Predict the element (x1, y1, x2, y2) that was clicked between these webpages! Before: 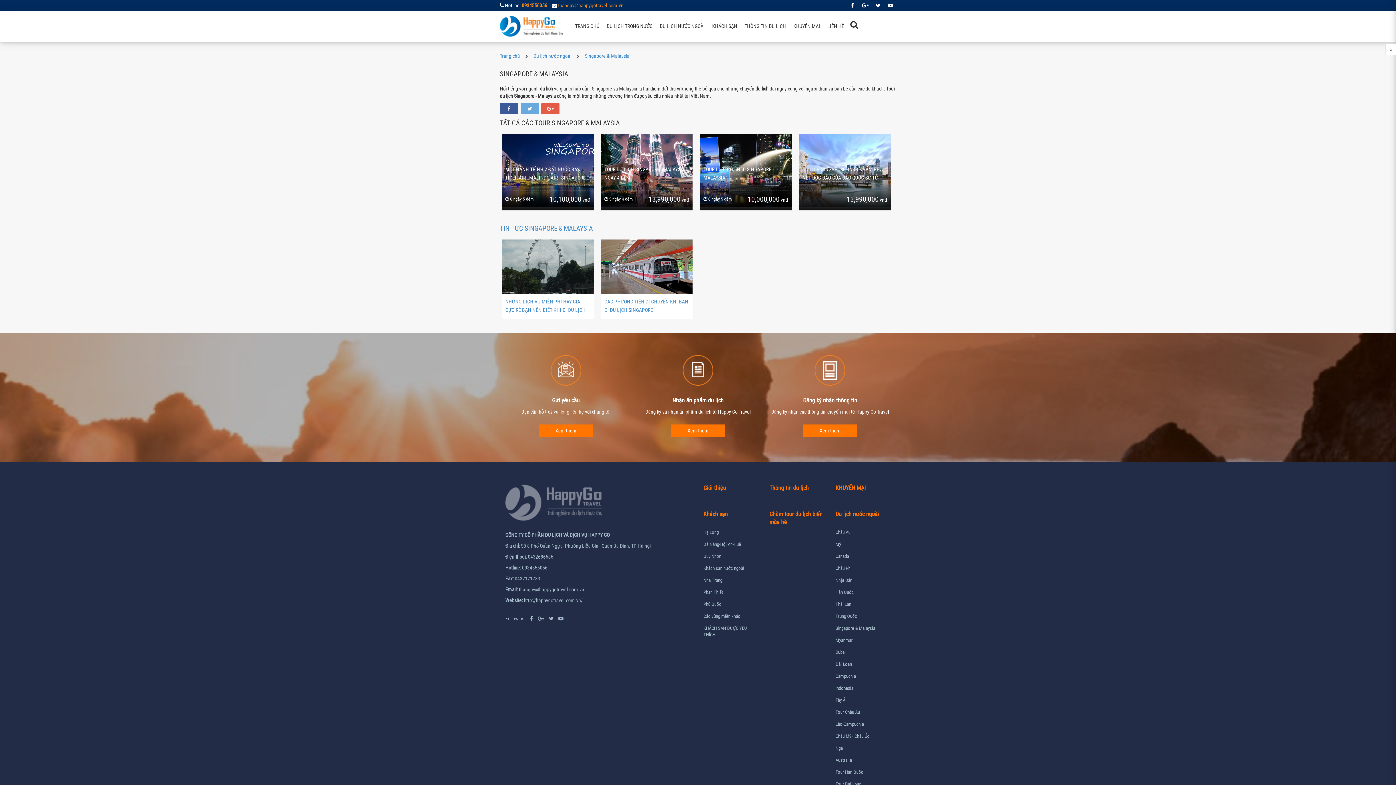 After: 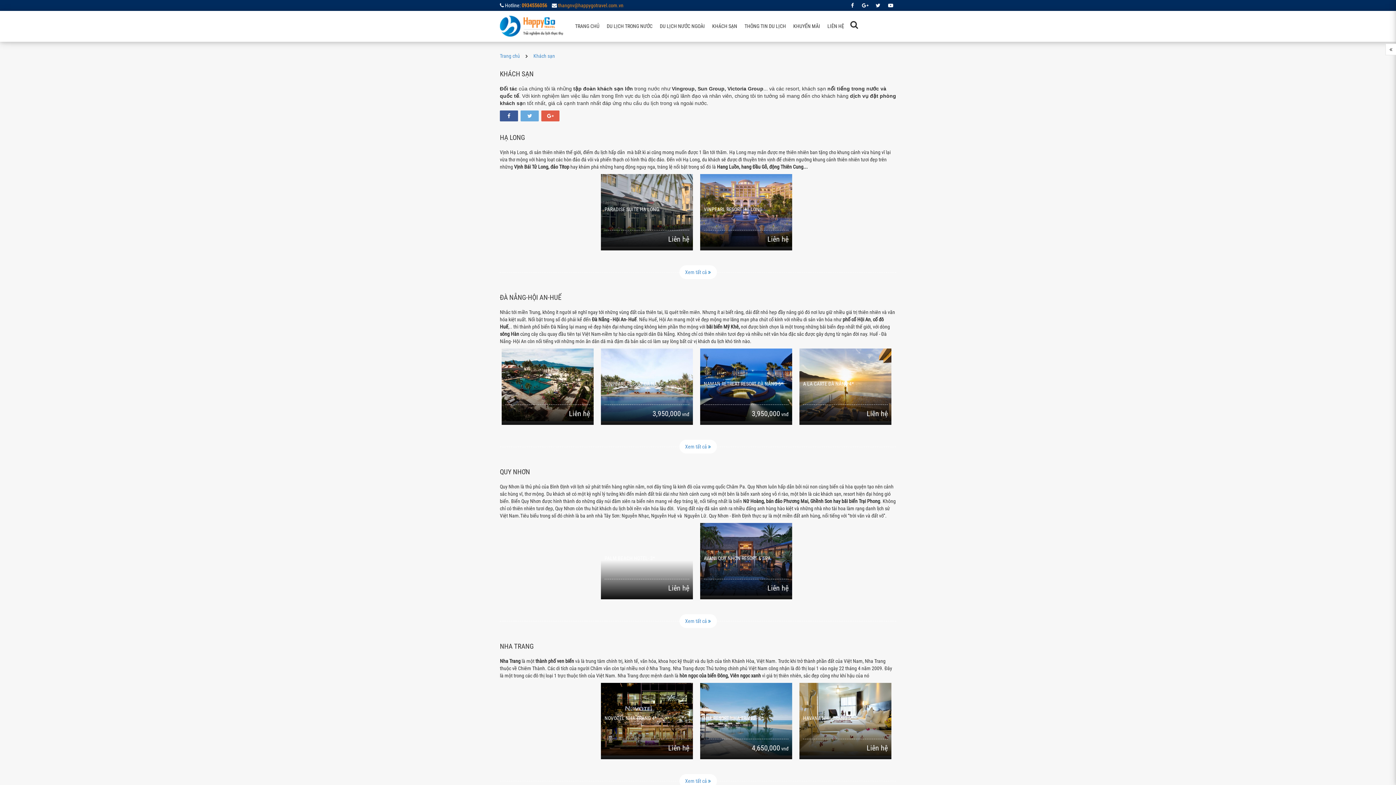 Action: bbox: (710, 10, 739, 41) label: KHÁCH SẠN